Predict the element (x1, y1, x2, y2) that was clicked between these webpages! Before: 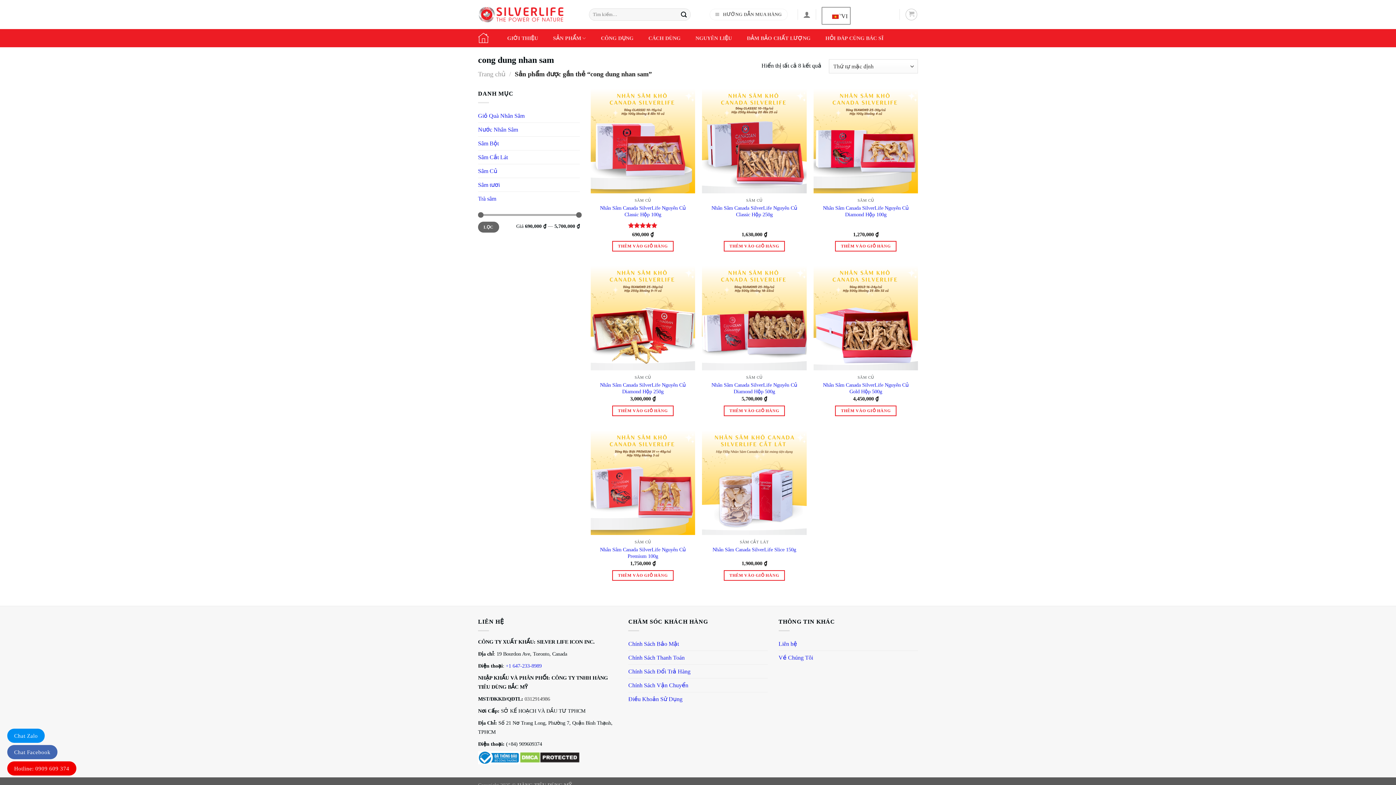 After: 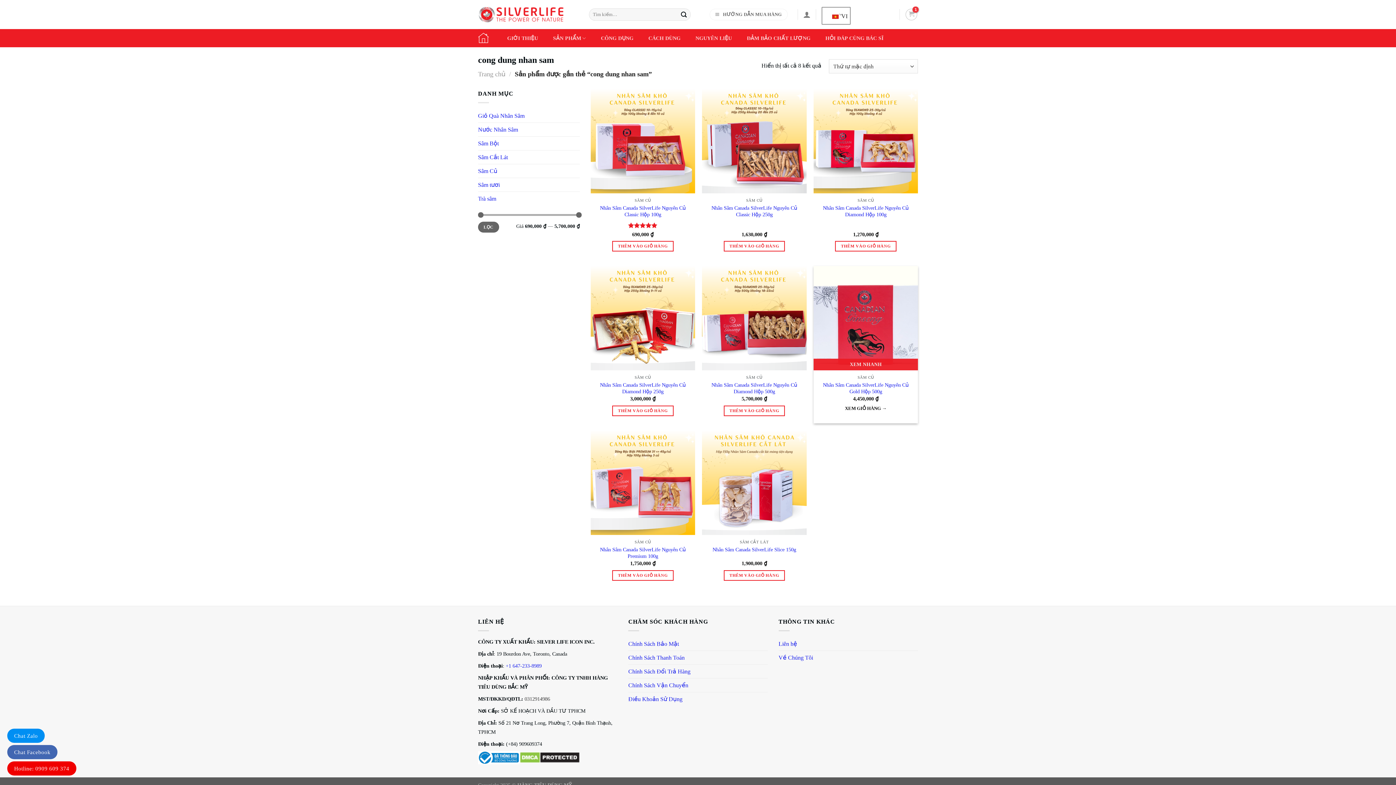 Action: bbox: (835, 405, 896, 416) label: Thêm vào giỏ hàng: “Nhân Sâm Canada SilverLife Nguyên Củ Gold Hộp 500g”